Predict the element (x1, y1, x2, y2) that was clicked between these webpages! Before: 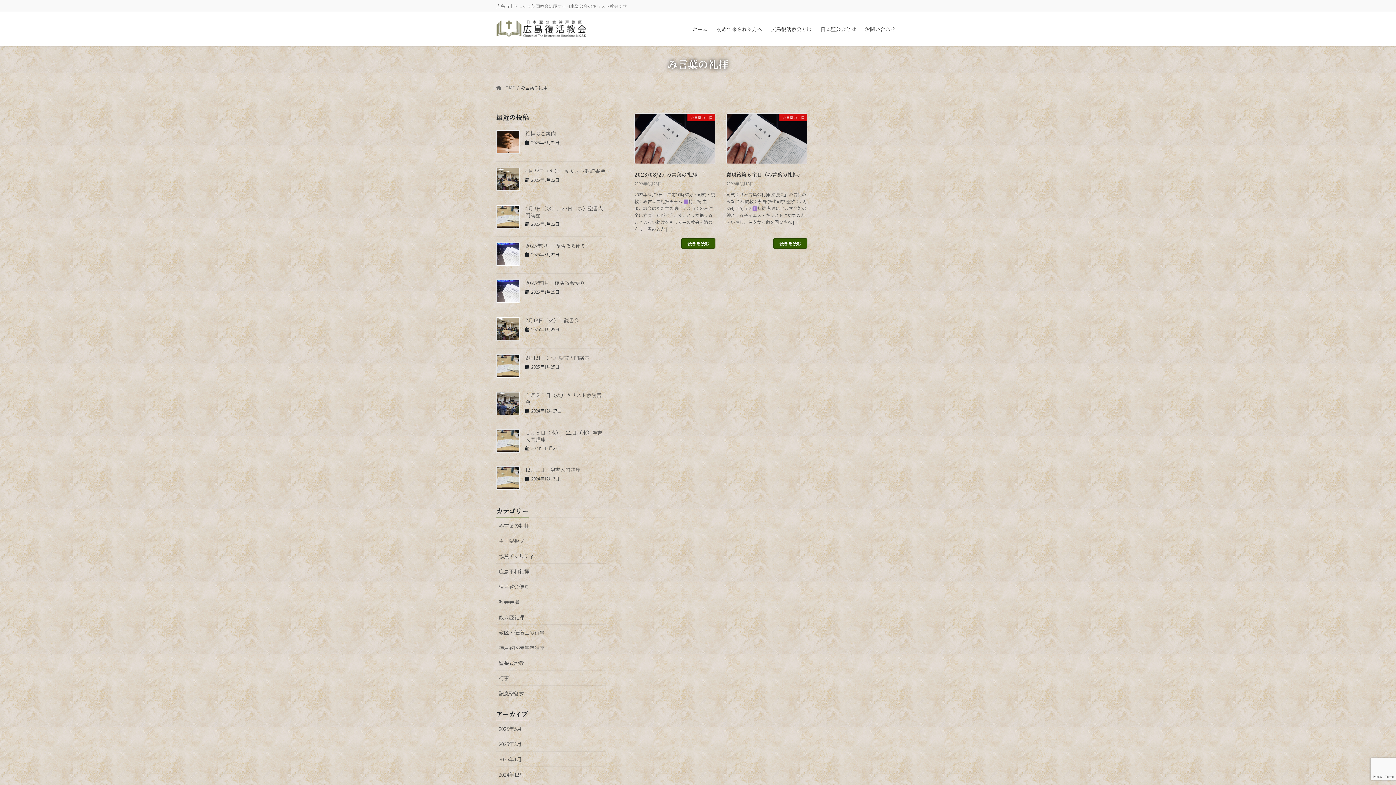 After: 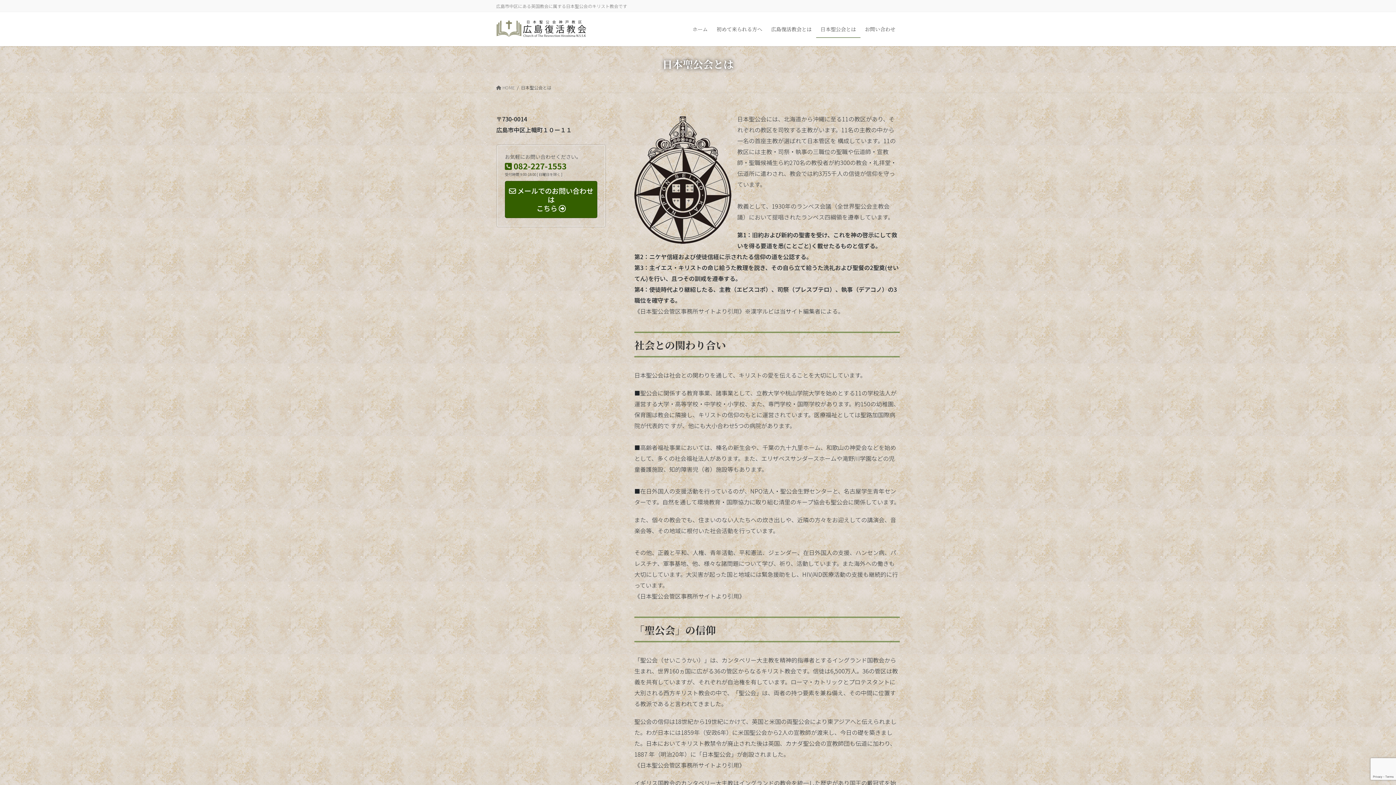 Action: label: 日本聖公会とは bbox: (816, 20, 860, 37)